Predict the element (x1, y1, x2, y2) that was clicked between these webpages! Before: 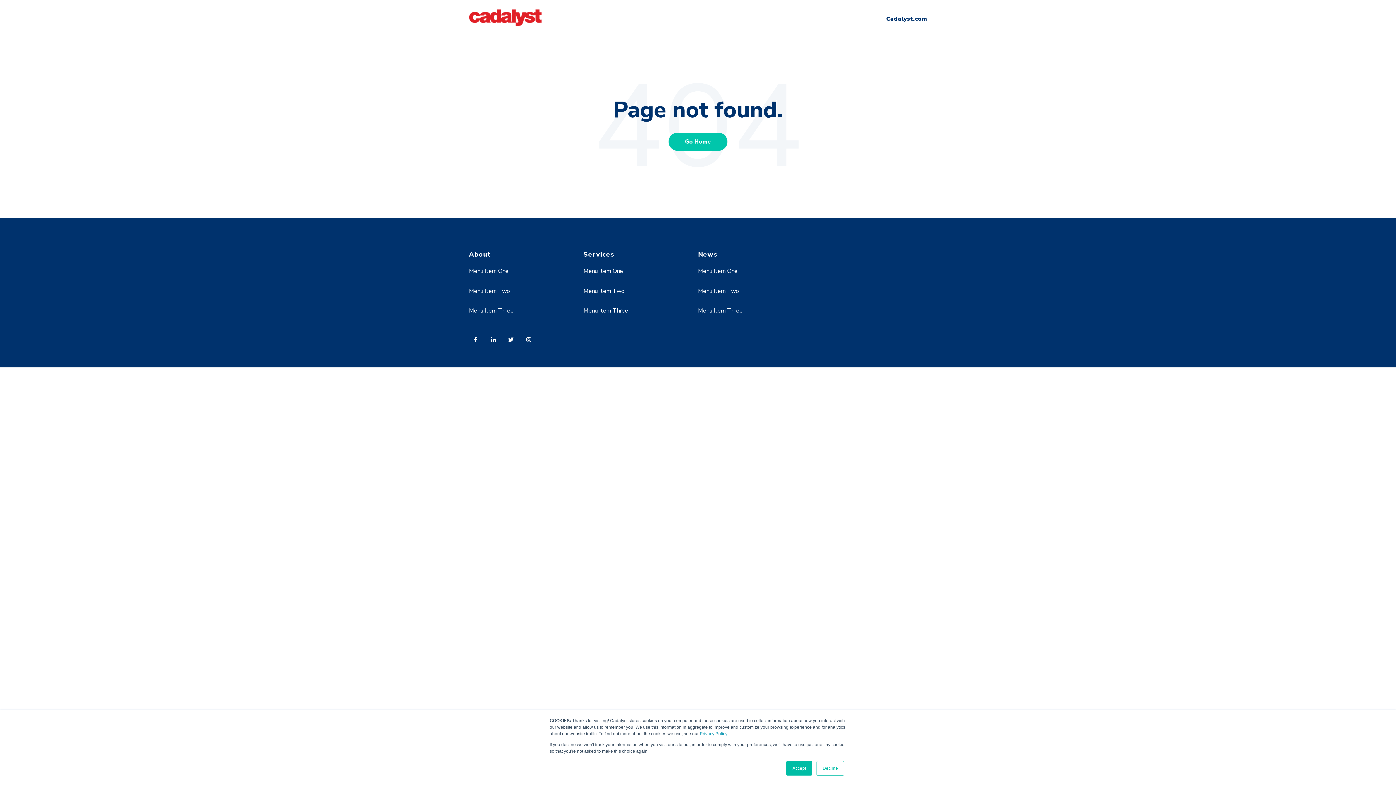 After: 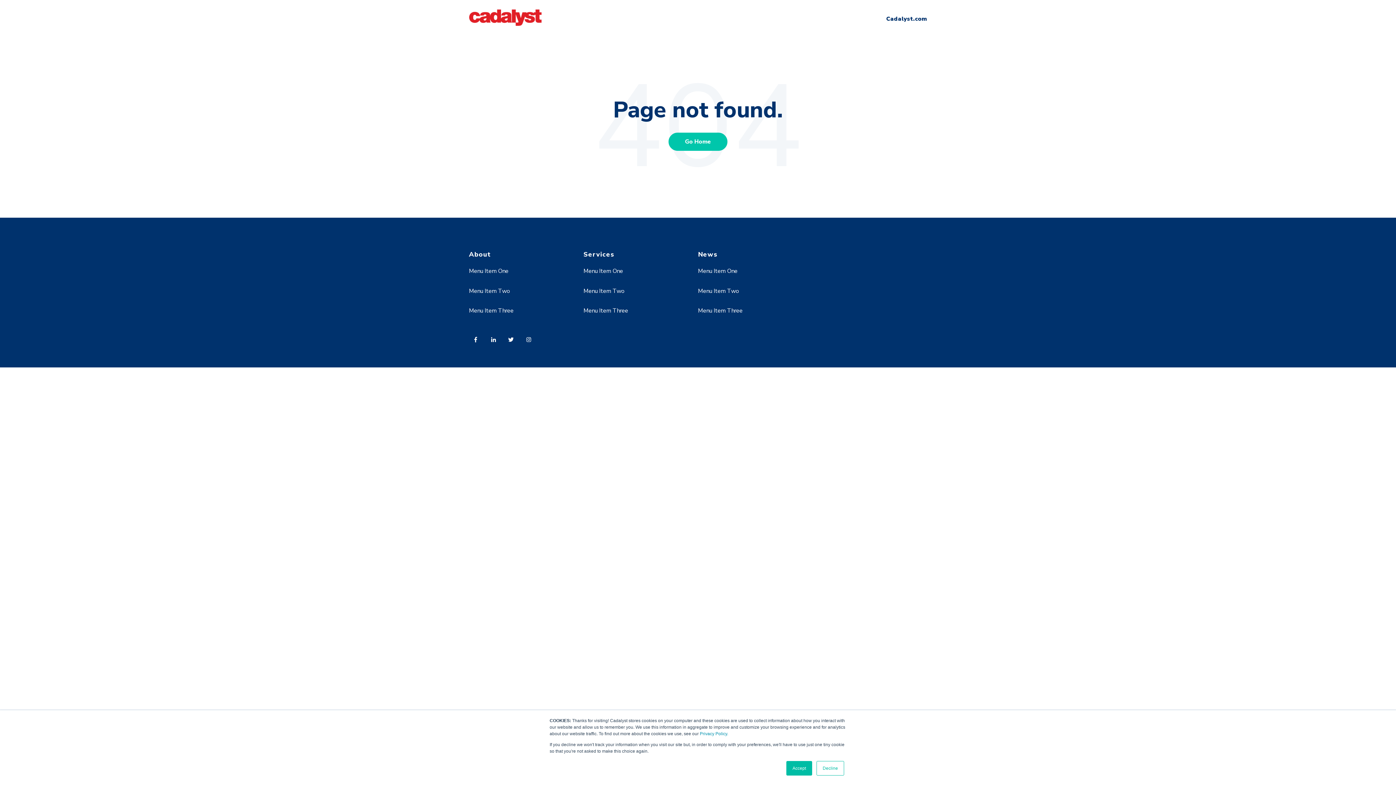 Action: bbox: (504, 332, 522, 351)